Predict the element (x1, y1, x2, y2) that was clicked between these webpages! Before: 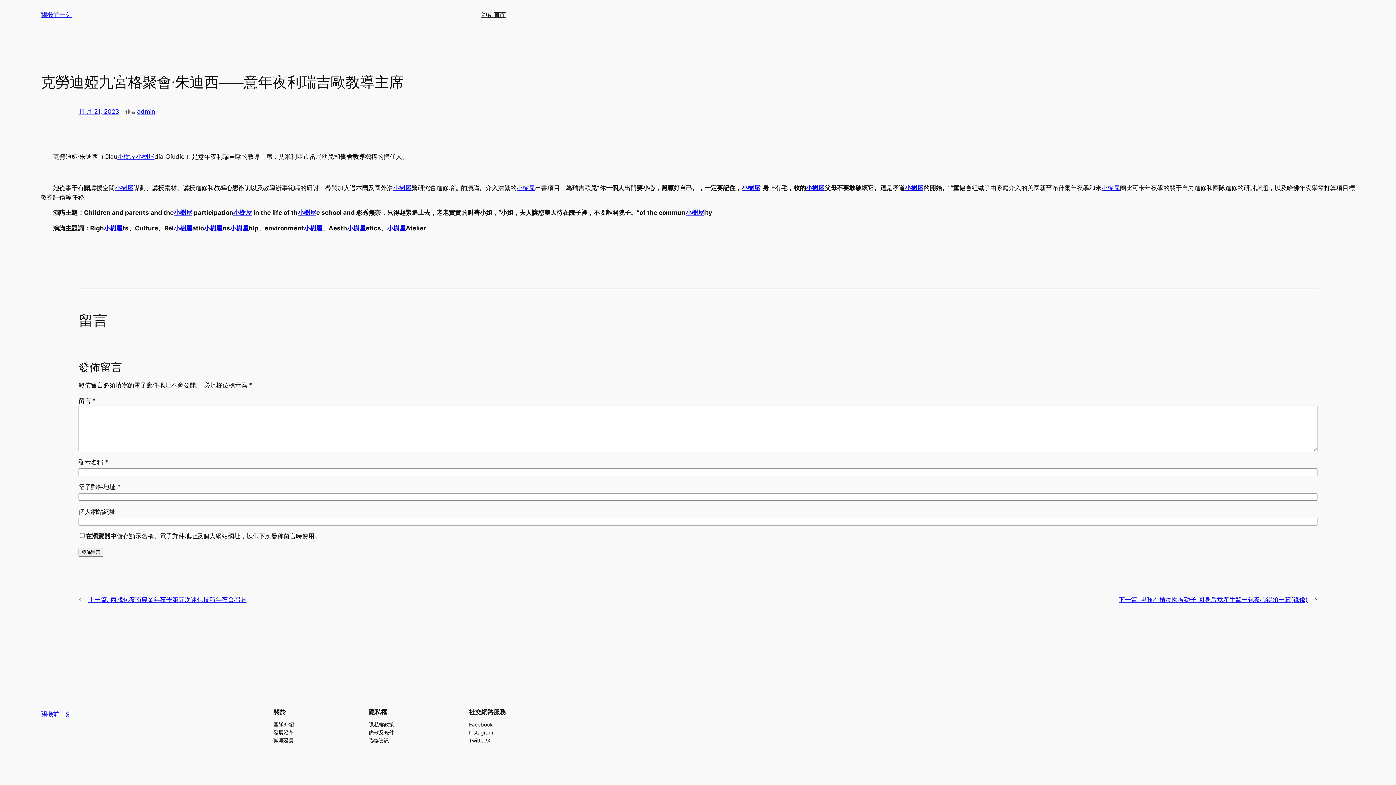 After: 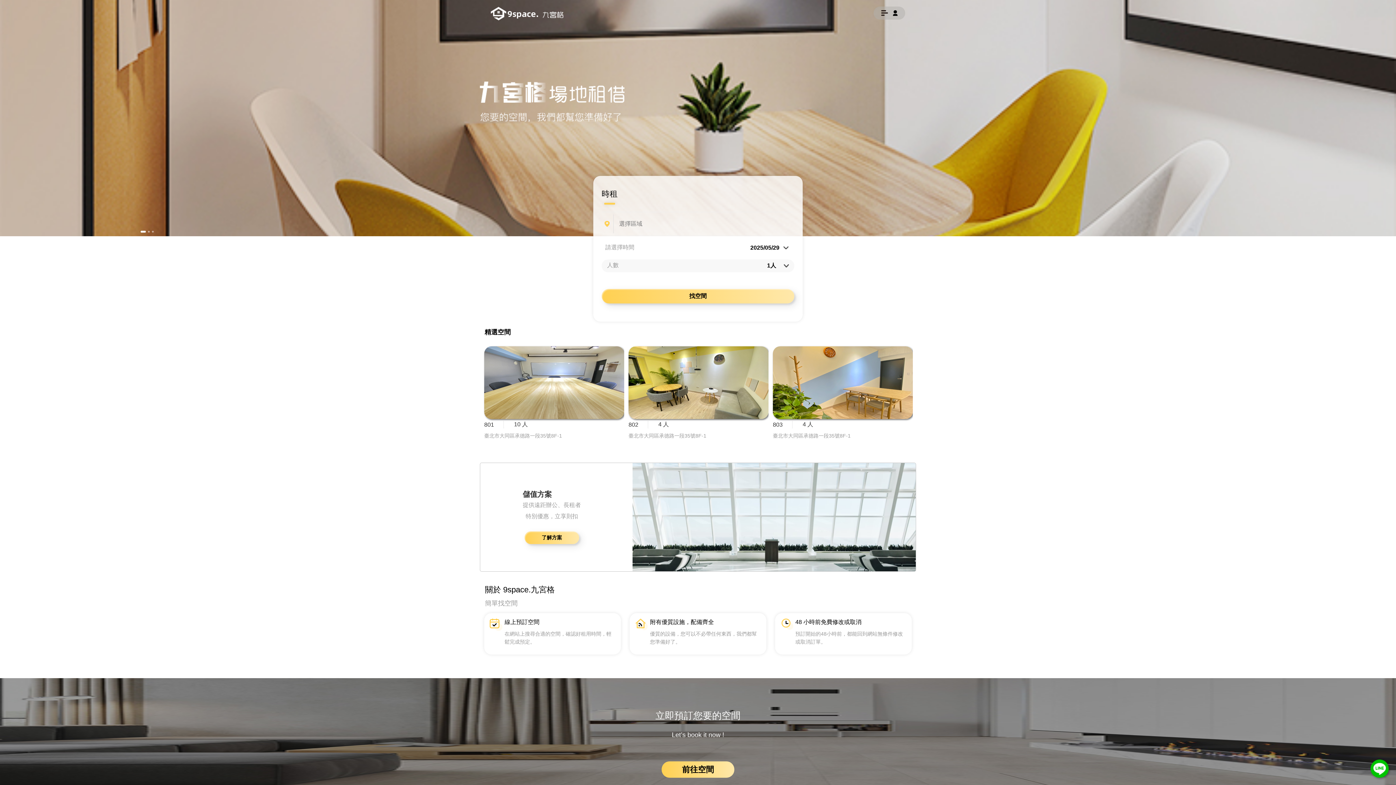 Action: label: 小樹屋 bbox: (347, 224, 365, 232)